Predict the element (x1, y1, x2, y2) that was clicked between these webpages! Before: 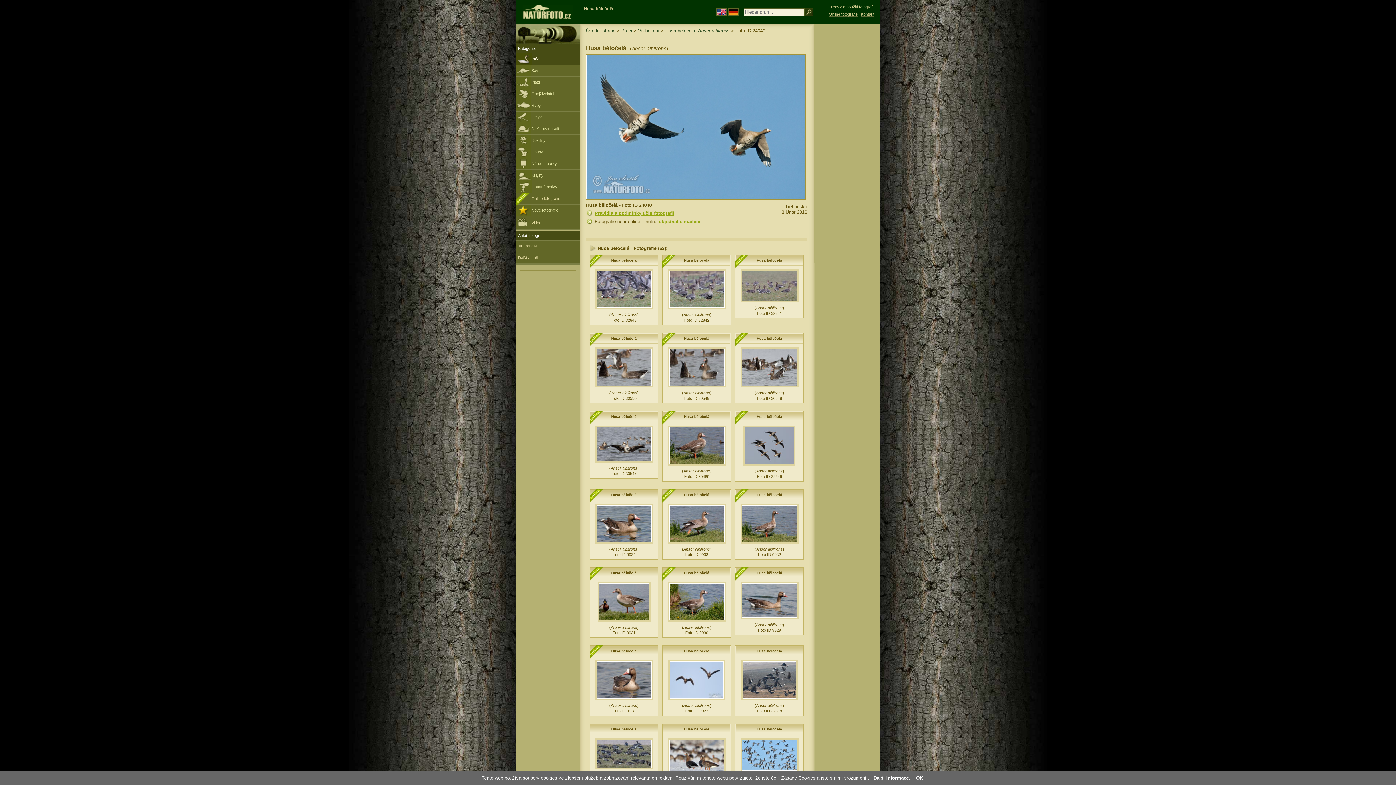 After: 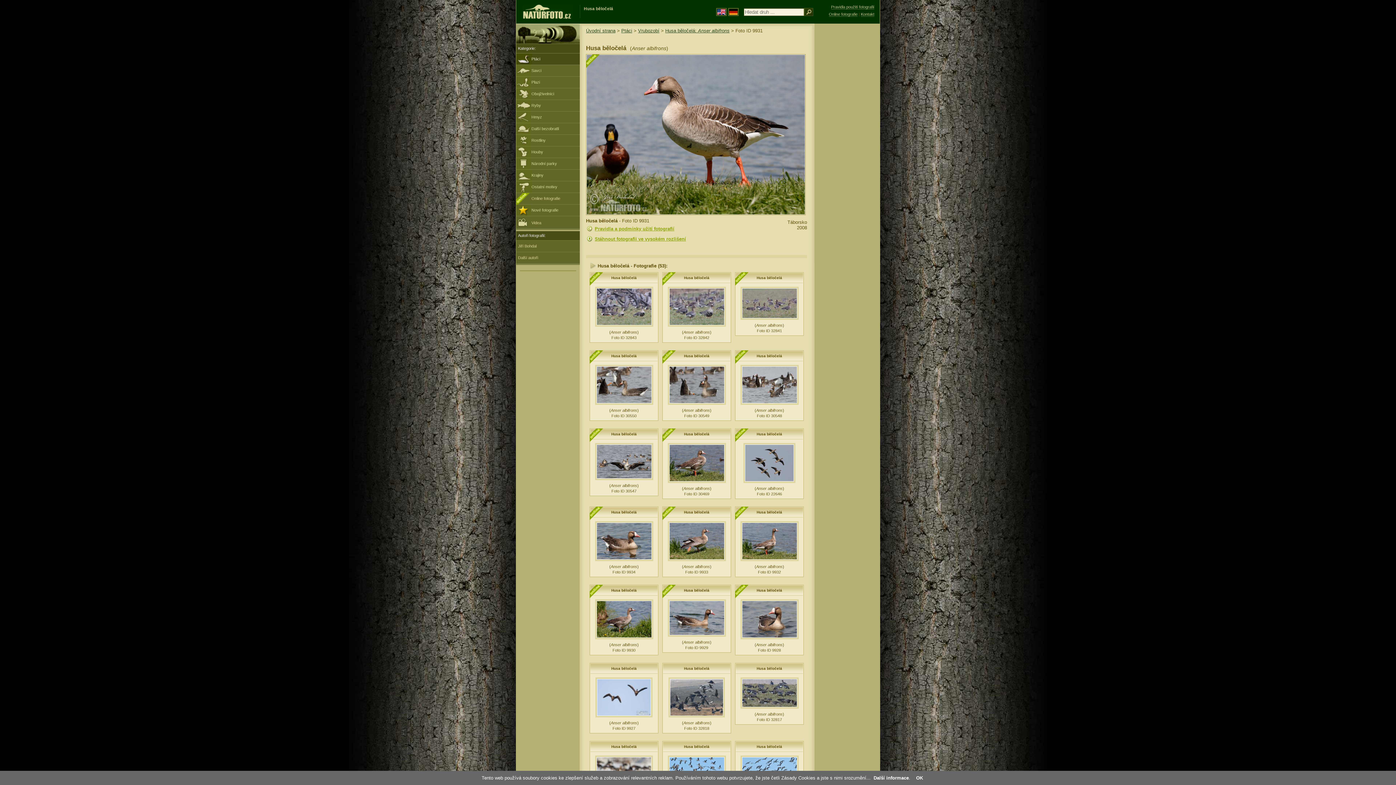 Action: label: Husa běločelá bbox: (611, 571, 636, 575)